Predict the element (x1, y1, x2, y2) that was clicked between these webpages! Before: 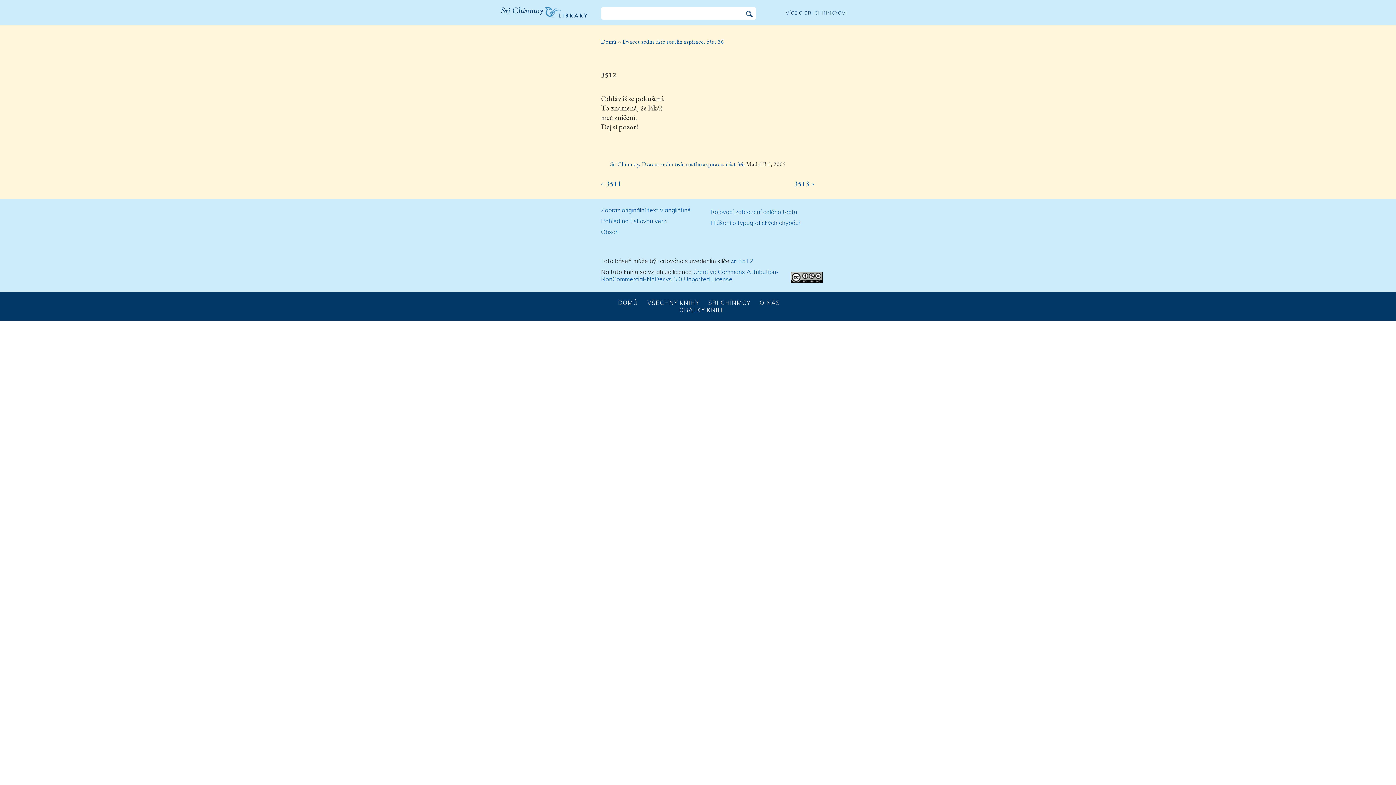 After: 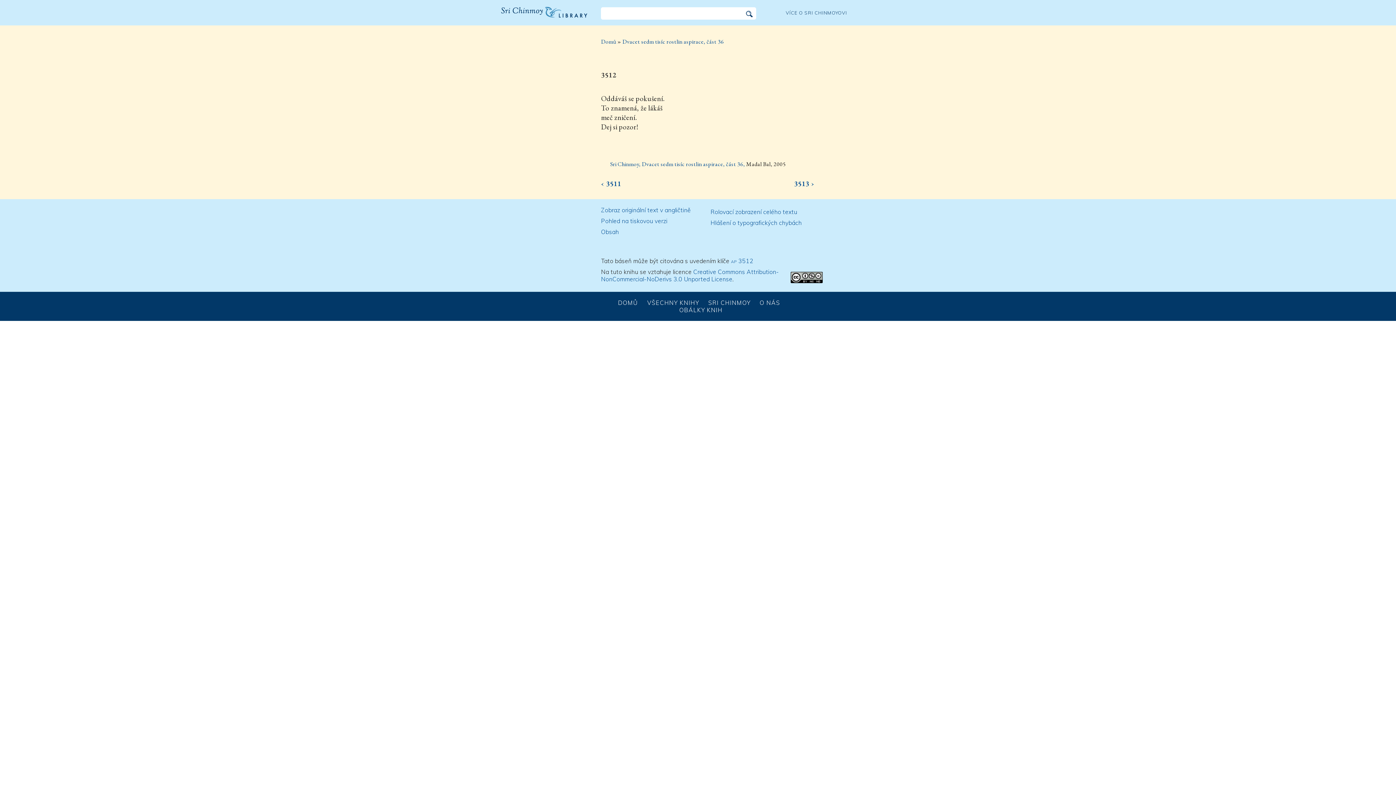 Action: label: Hlášení o typografických chybách bbox: (710, 217, 814, 228)